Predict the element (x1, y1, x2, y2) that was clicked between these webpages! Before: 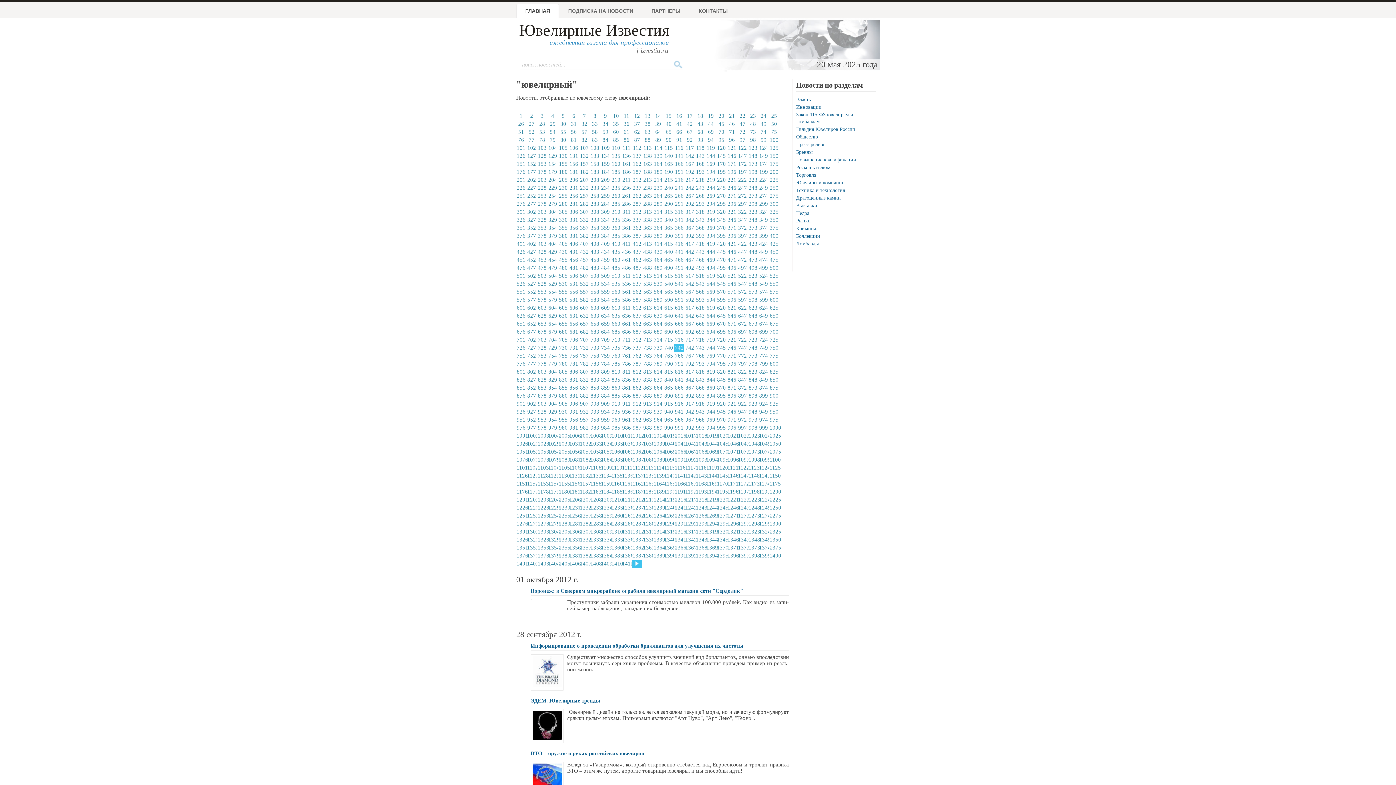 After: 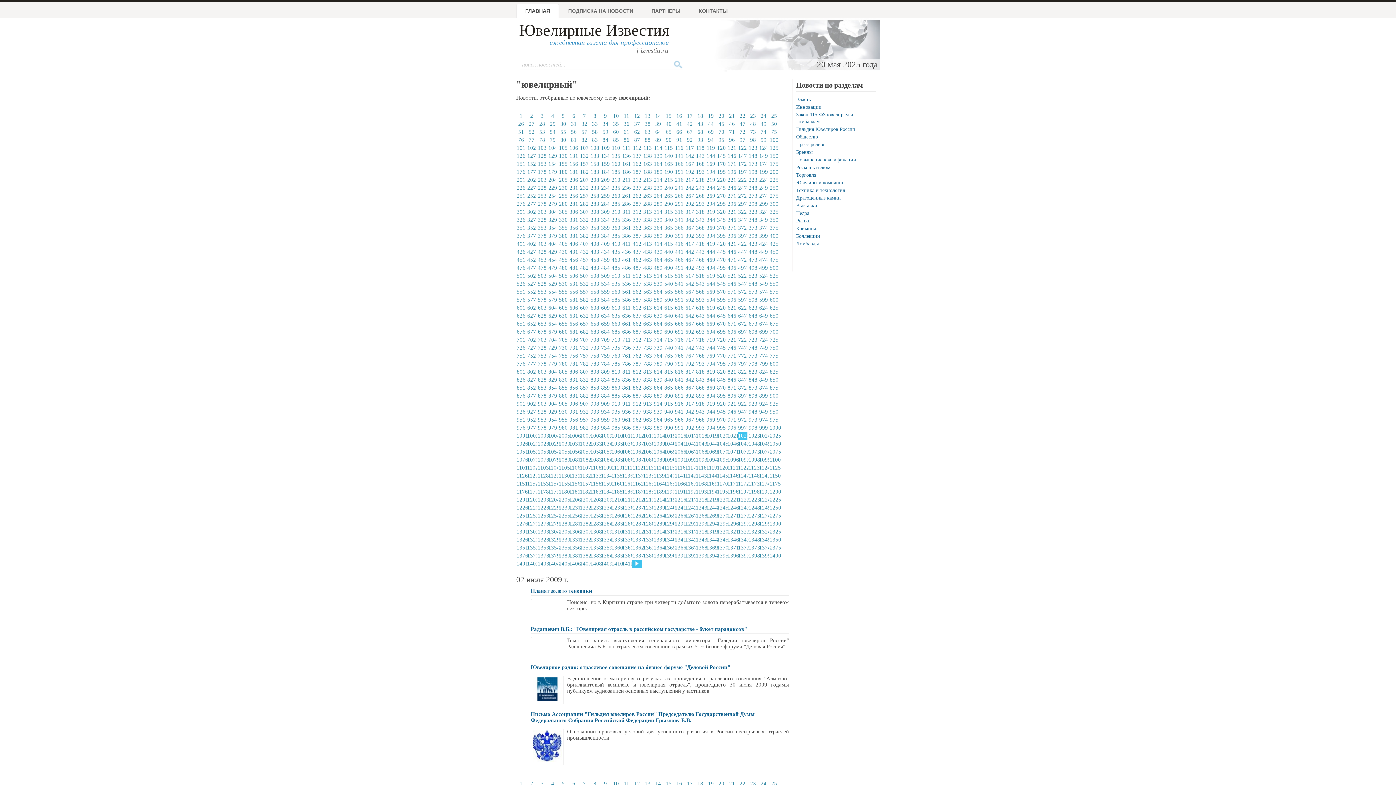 Action: bbox: (737, 432, 747, 440) label: 1022